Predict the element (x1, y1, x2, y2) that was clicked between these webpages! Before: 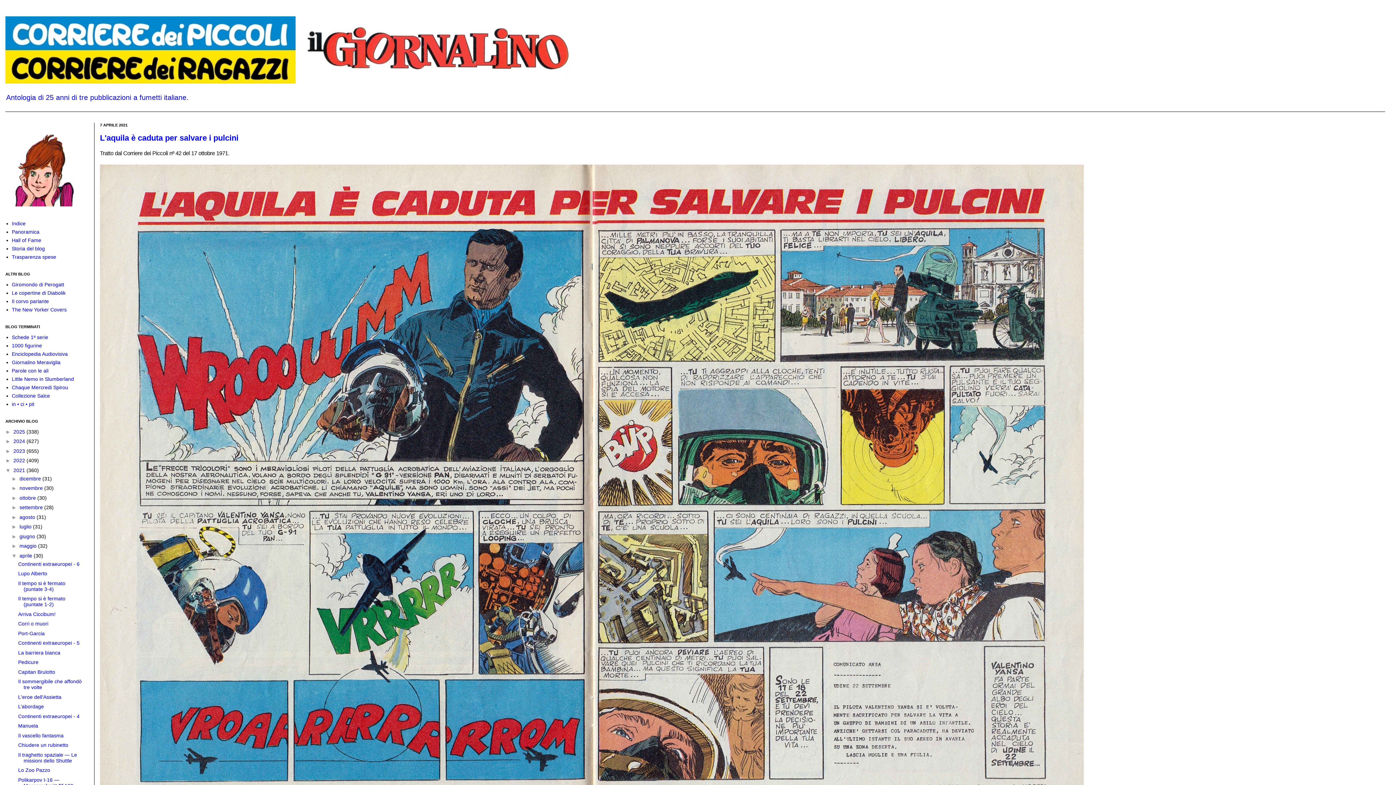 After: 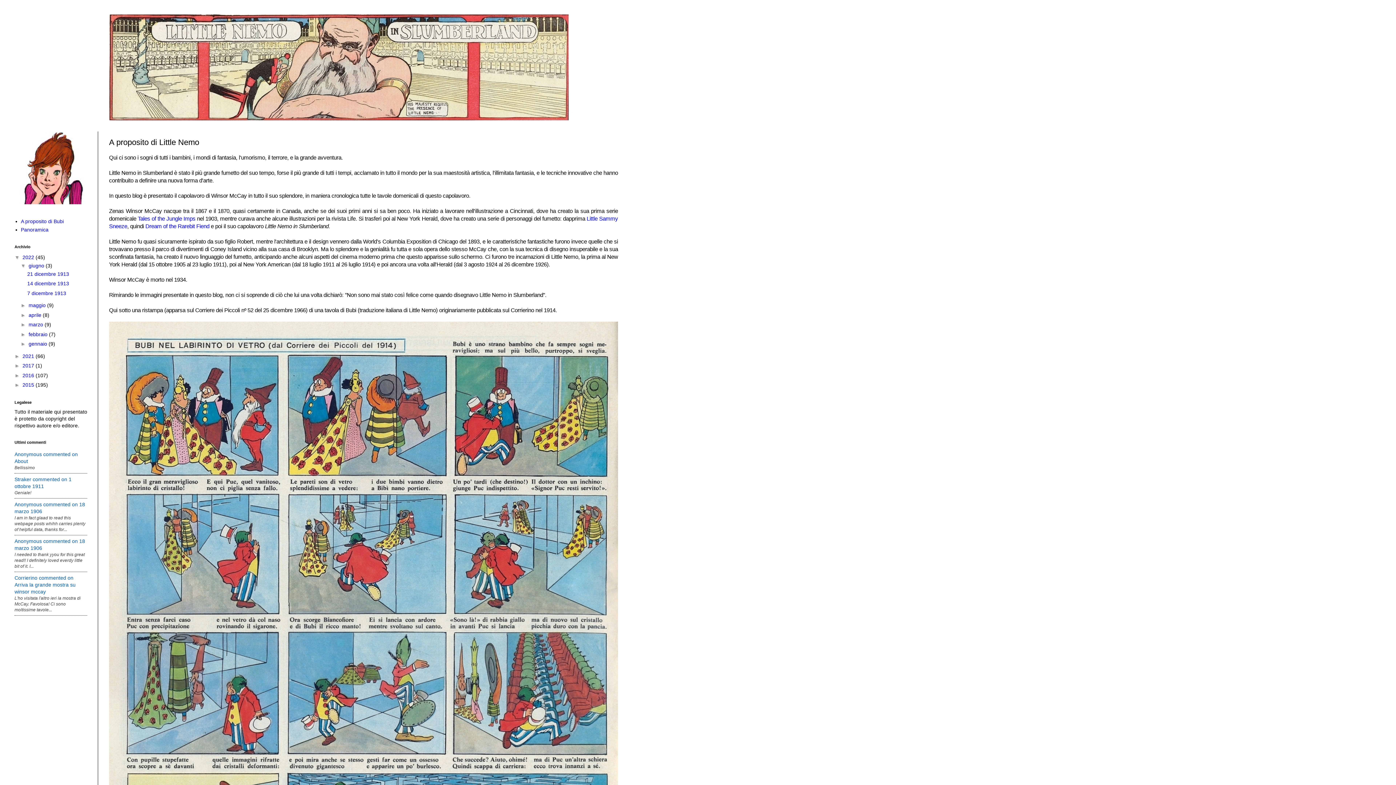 Action: label: Little Nemo in Slumberland bbox: (11, 376, 74, 382)